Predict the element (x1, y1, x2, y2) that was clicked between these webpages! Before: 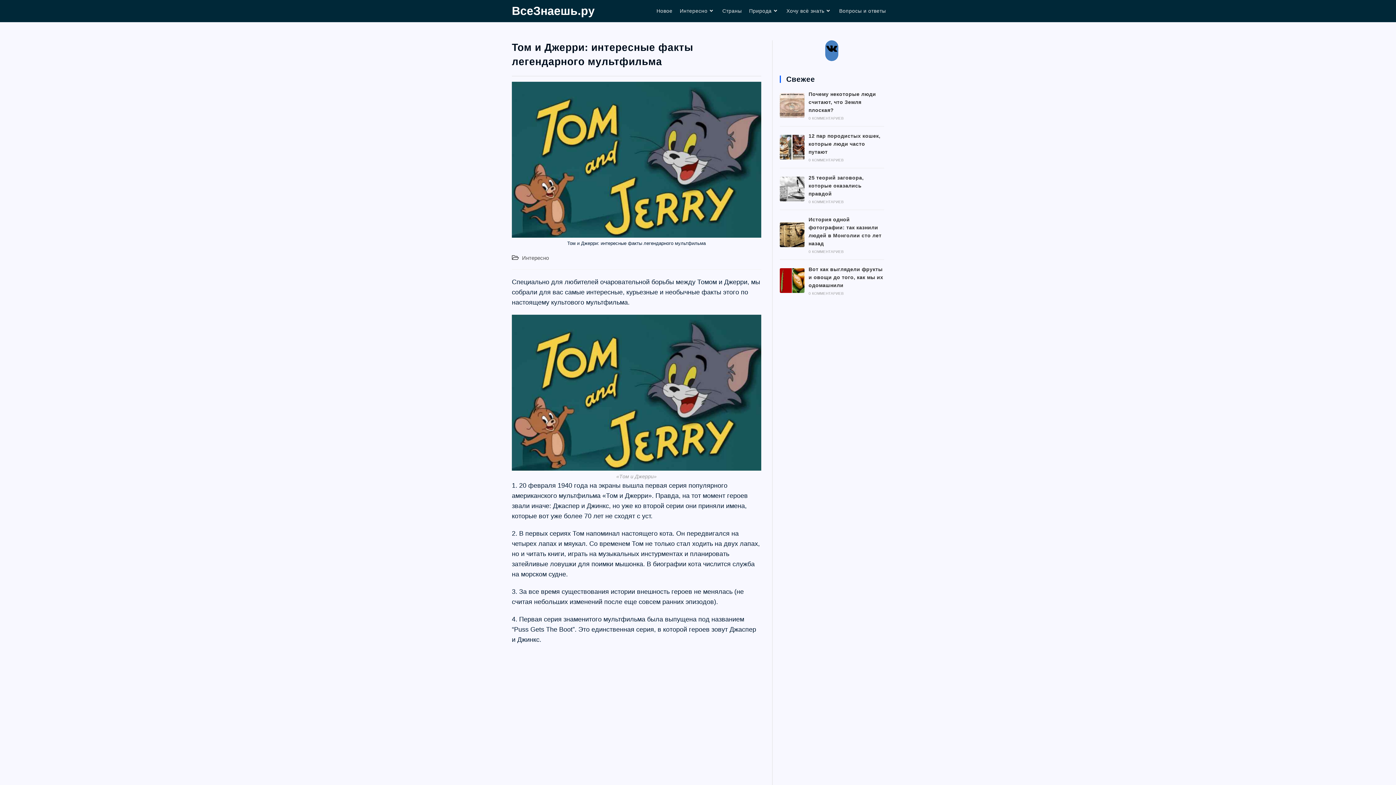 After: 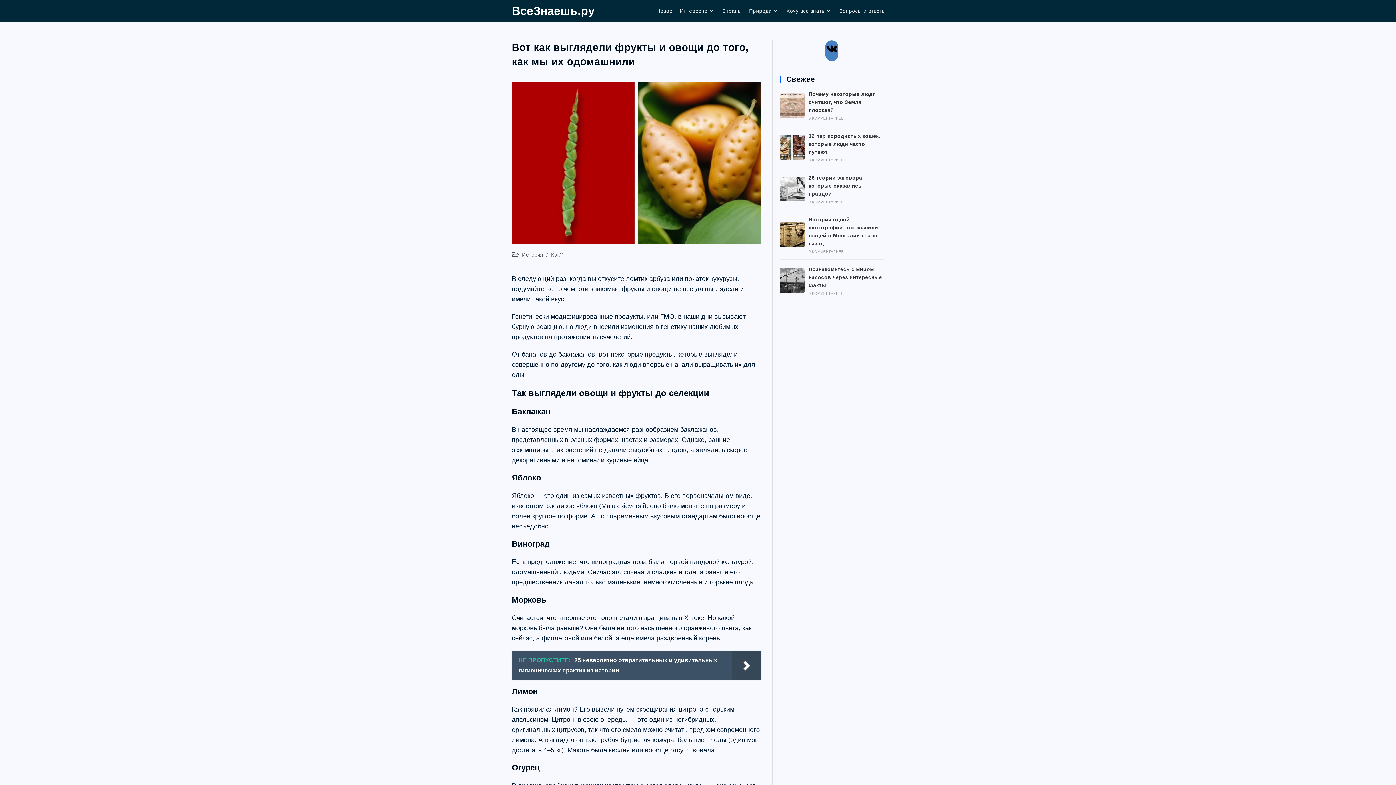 Action: bbox: (808, 266, 883, 288) label: Вот как выглядели фрукты и овощи до того, как мы их одомашнили